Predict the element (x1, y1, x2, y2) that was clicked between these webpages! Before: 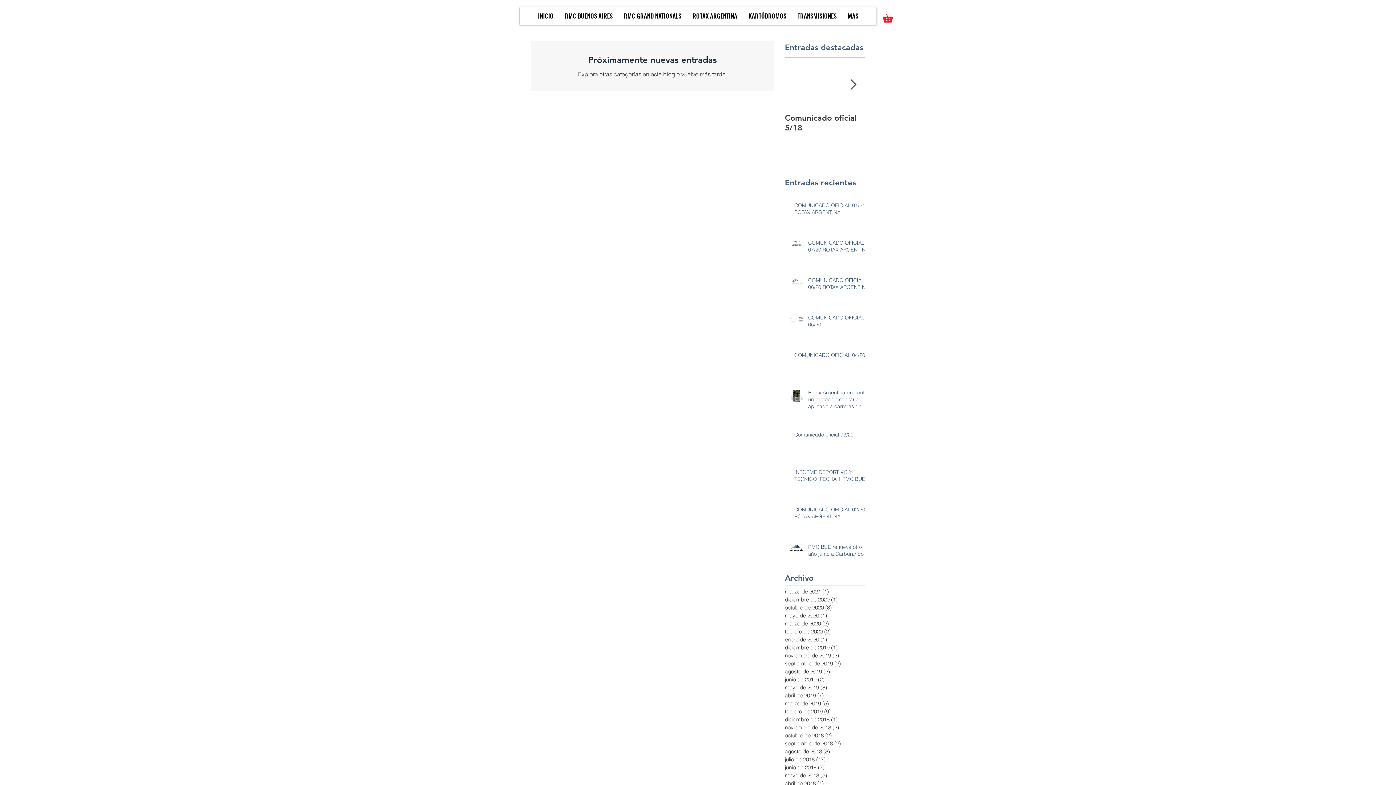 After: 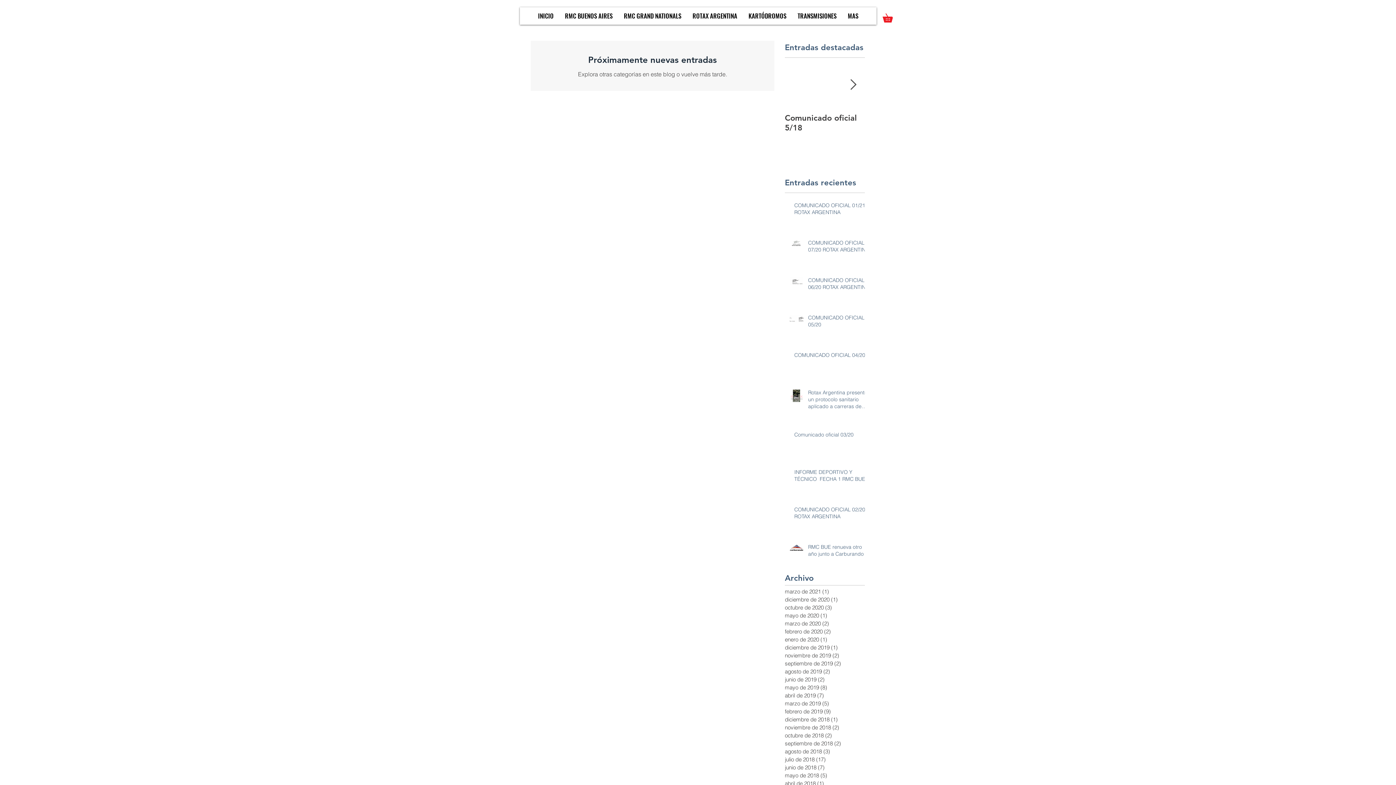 Action: bbox: (882, 10, 901, 22)